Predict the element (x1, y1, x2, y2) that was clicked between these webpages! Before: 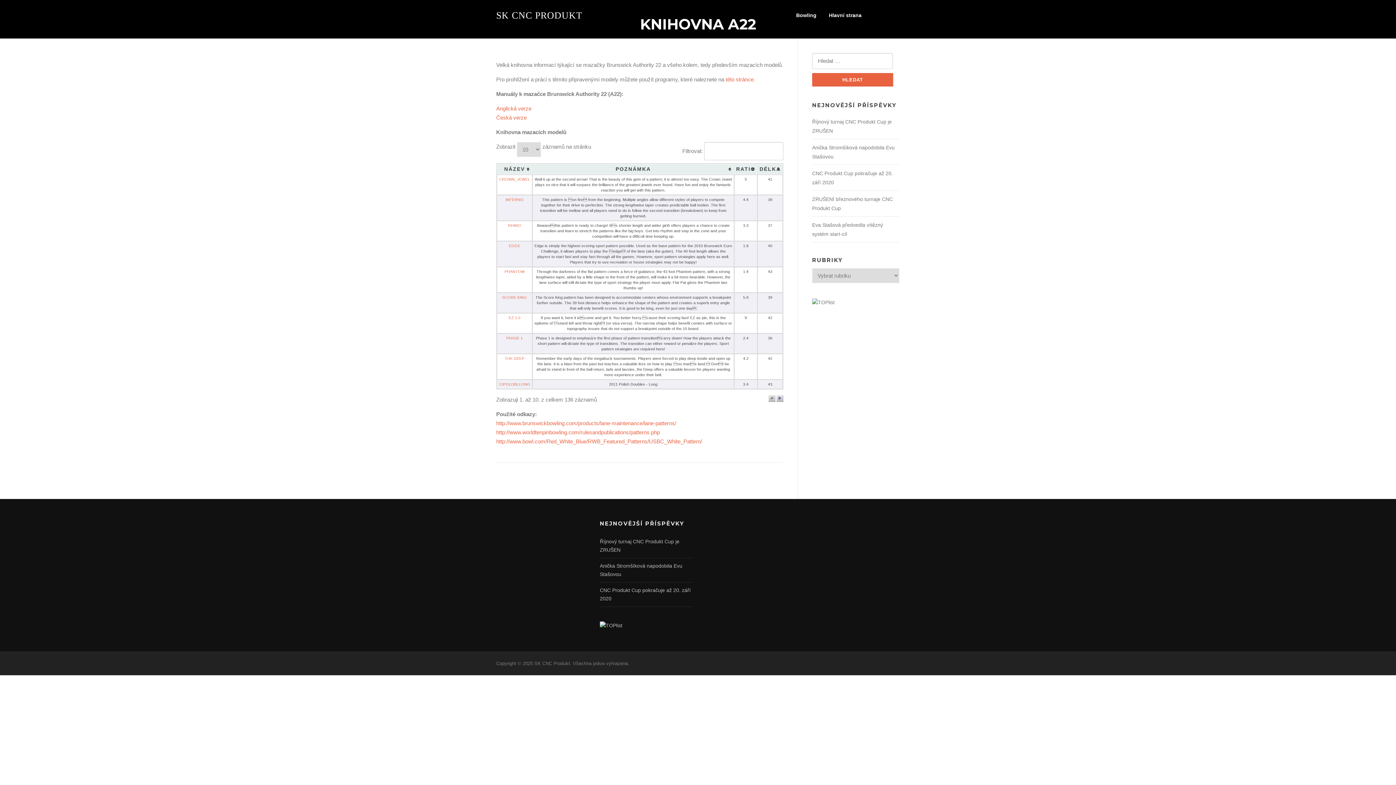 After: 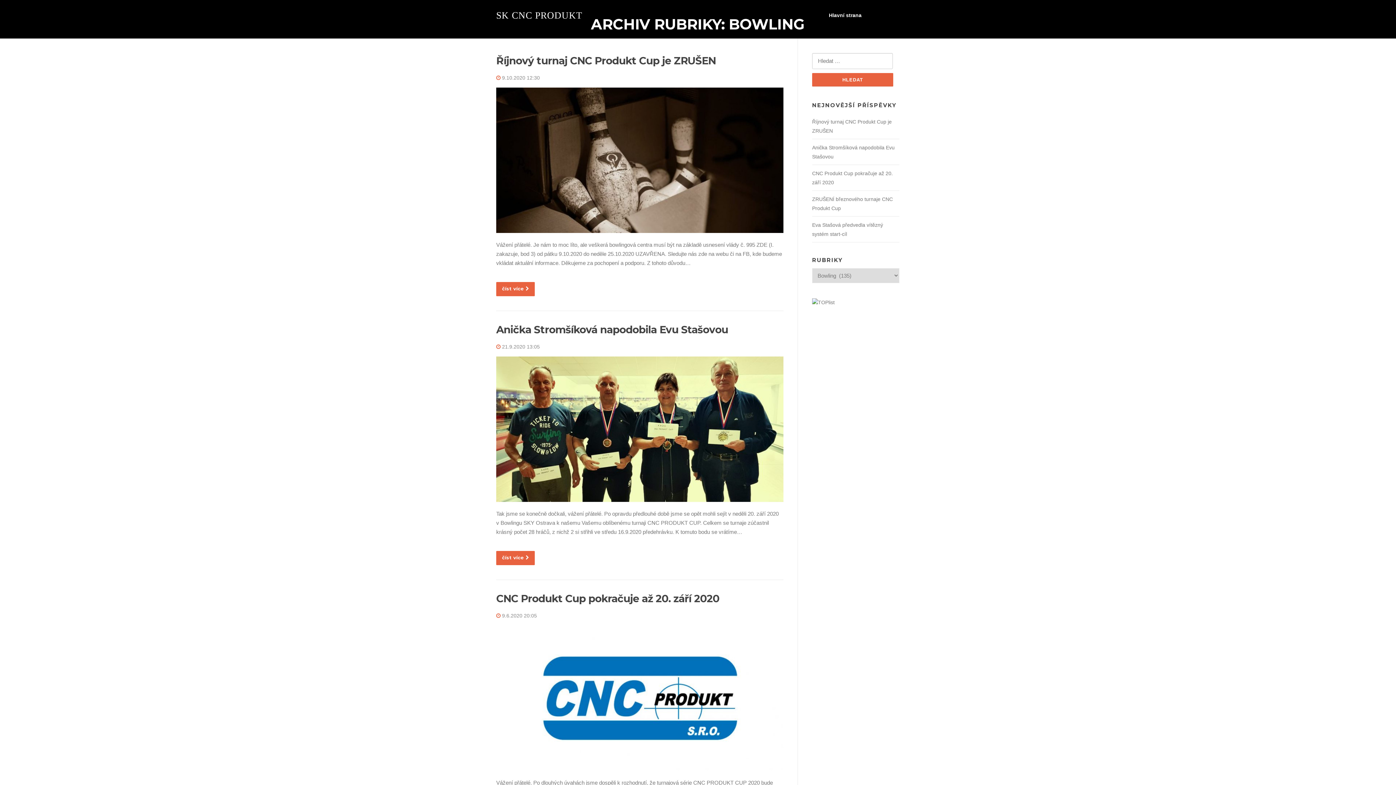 Action: label: Bowling bbox: (790, 0, 822, 30)